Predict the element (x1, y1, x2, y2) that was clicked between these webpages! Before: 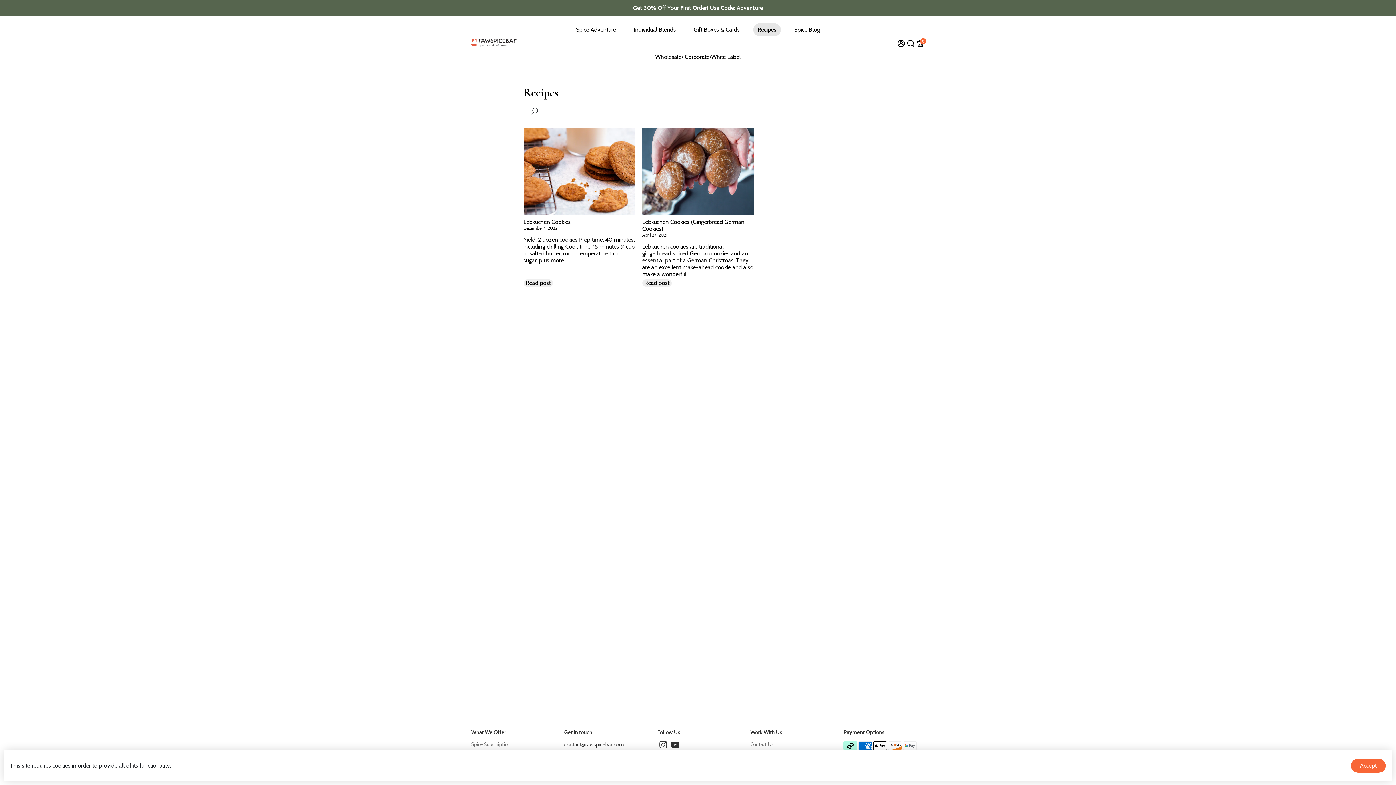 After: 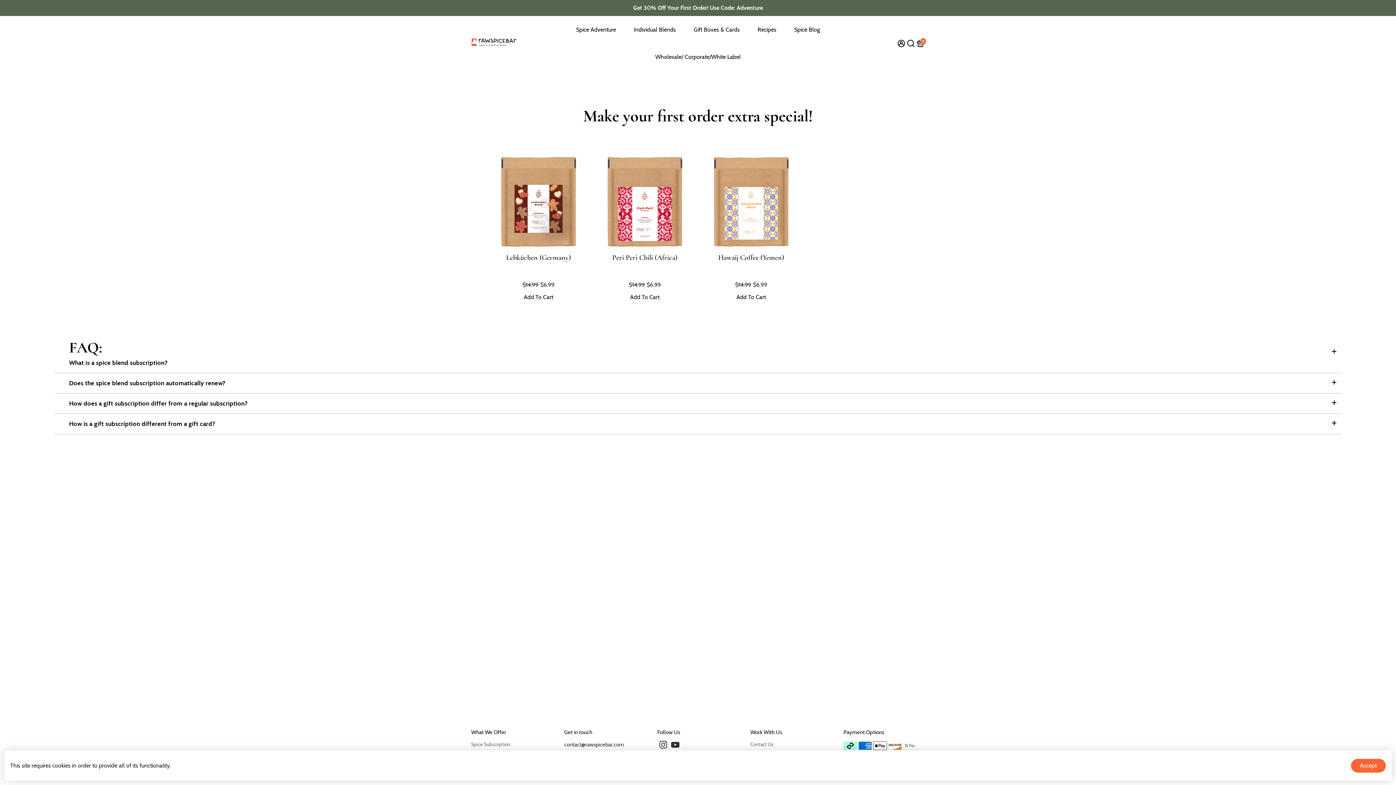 Action: label: Spice Subscription bbox: (471, 741, 510, 747)